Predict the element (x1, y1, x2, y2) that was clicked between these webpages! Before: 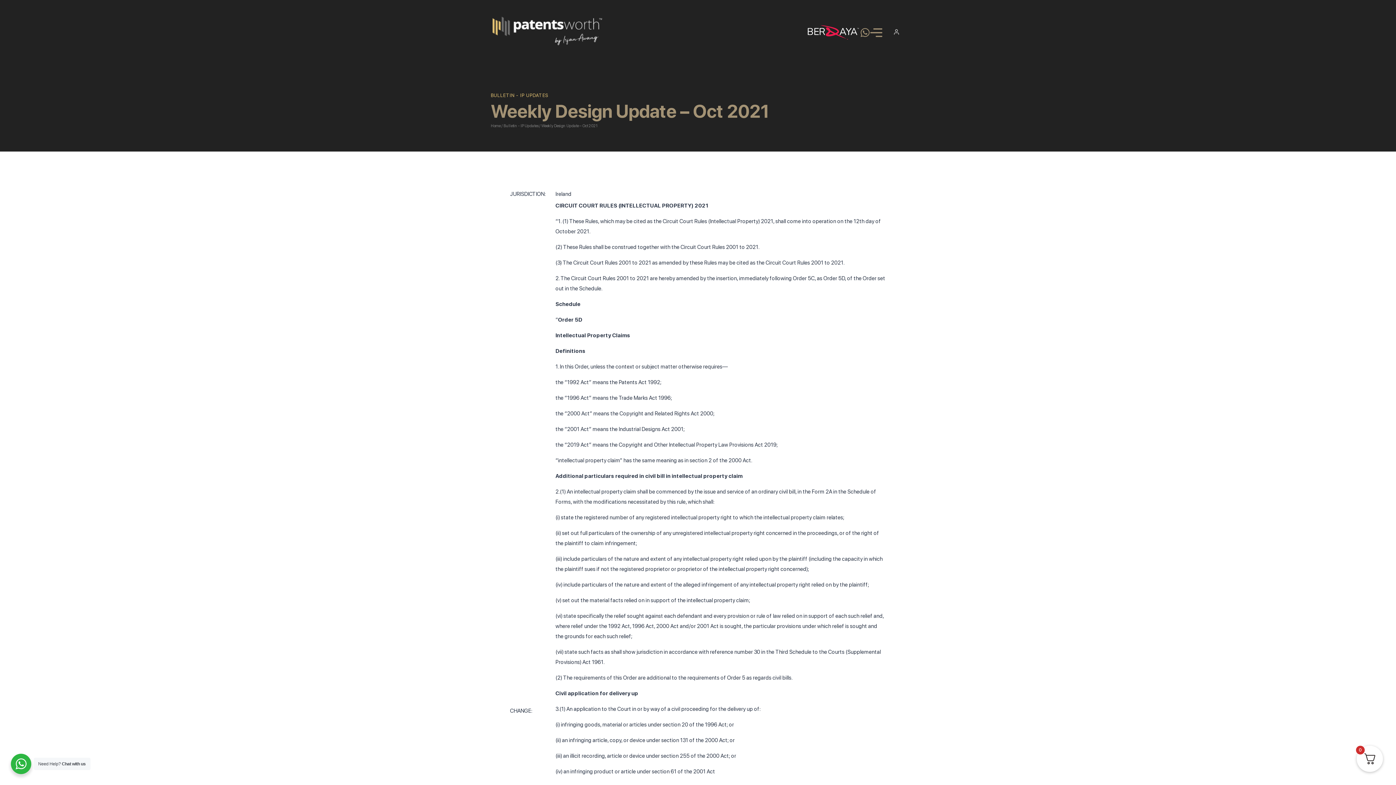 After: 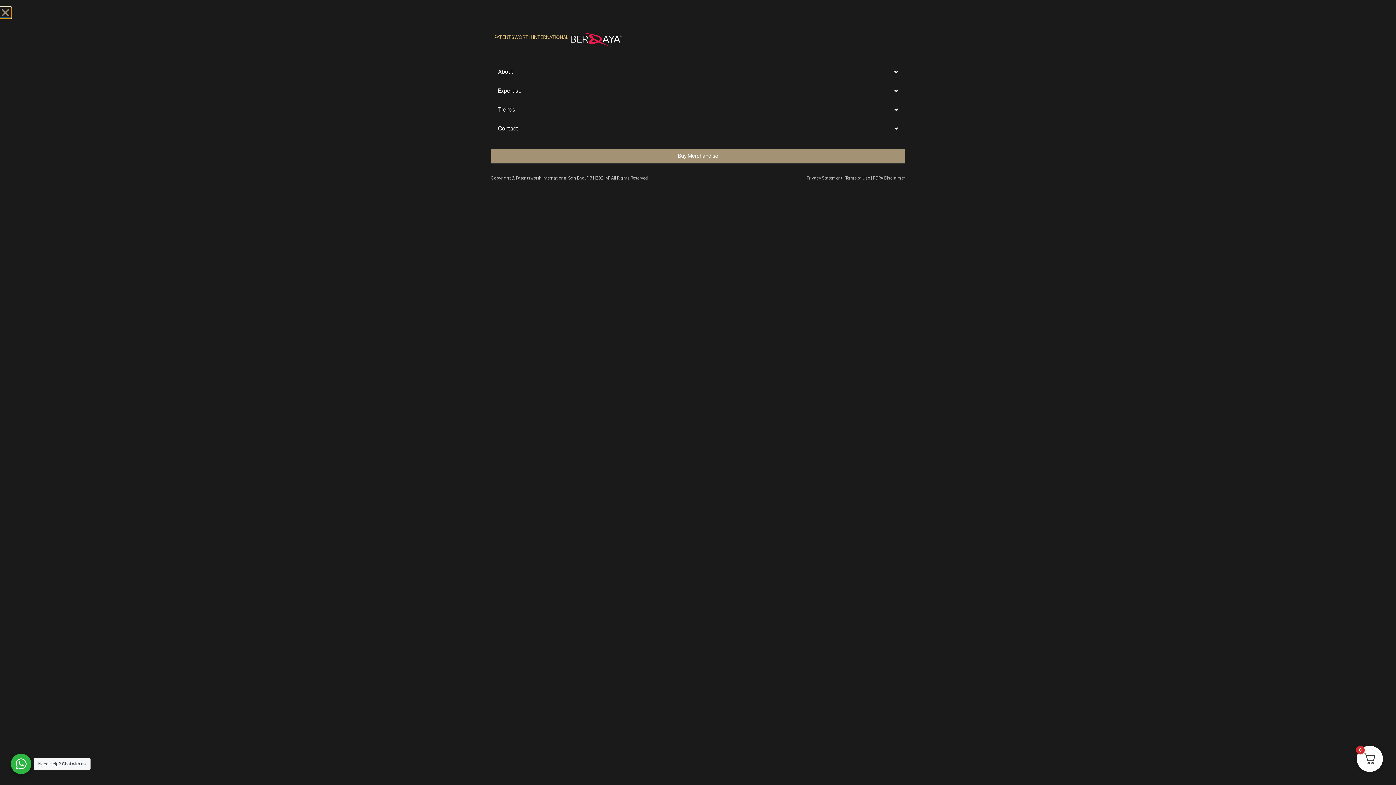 Action: bbox: (870, 28, 882, 36)